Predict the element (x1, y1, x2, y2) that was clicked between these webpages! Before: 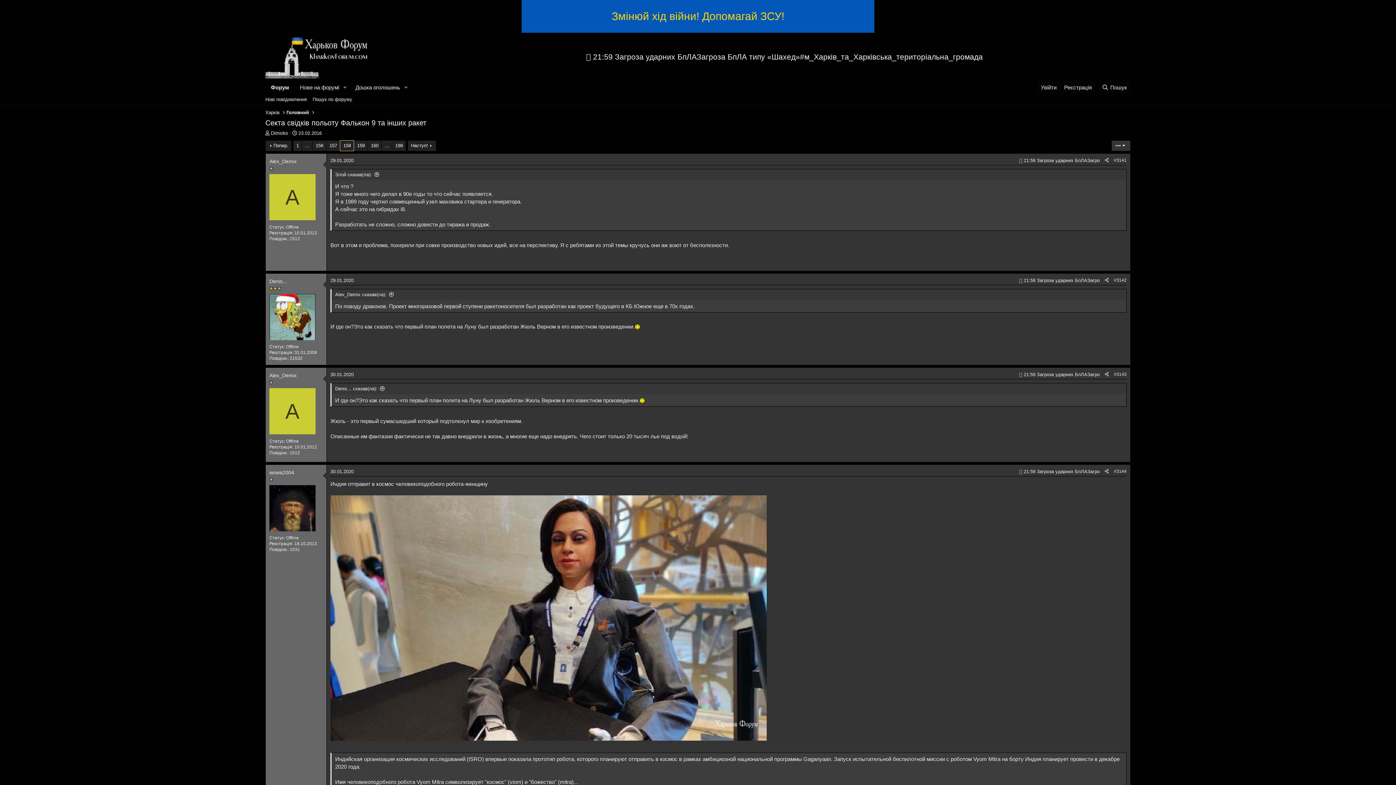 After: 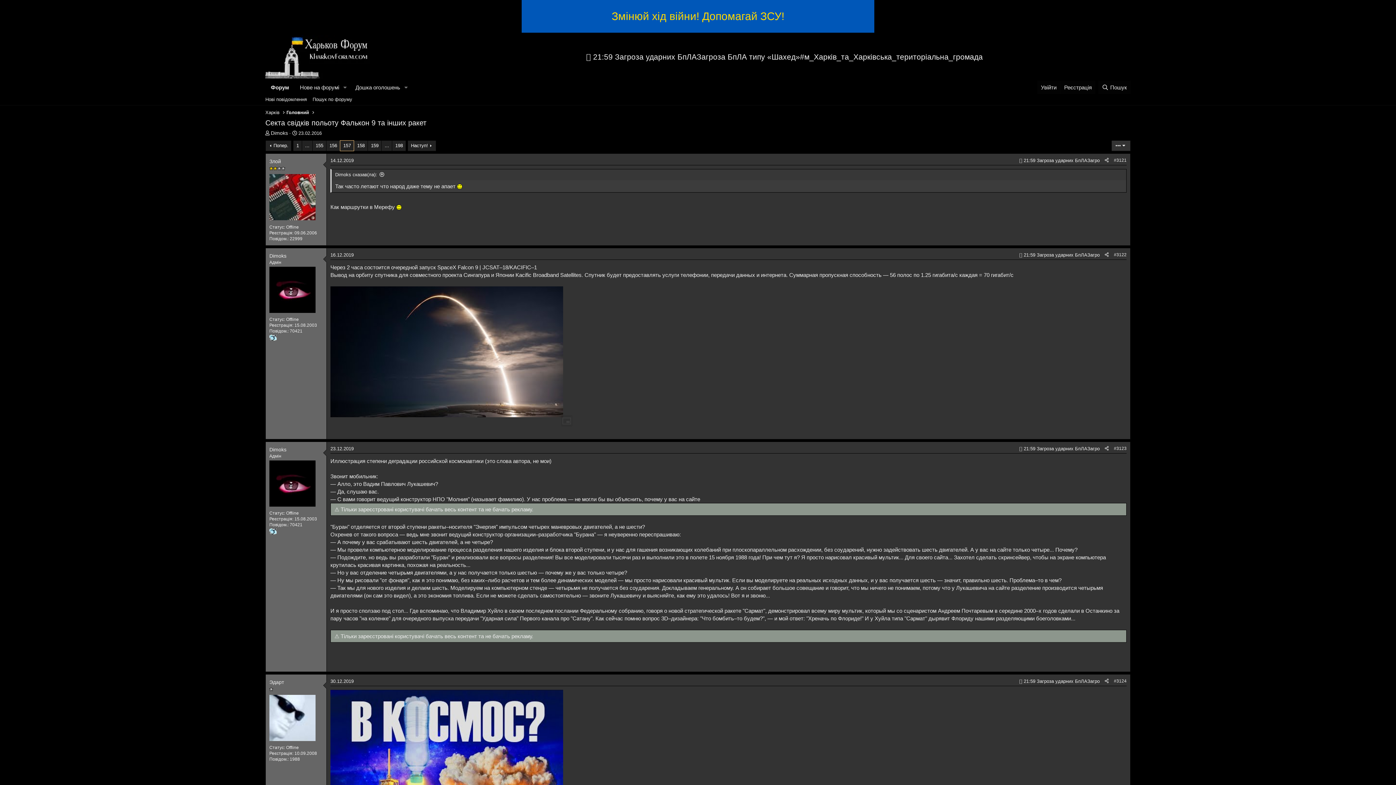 Action: bbox: (265, 140, 291, 151) label: Попер.